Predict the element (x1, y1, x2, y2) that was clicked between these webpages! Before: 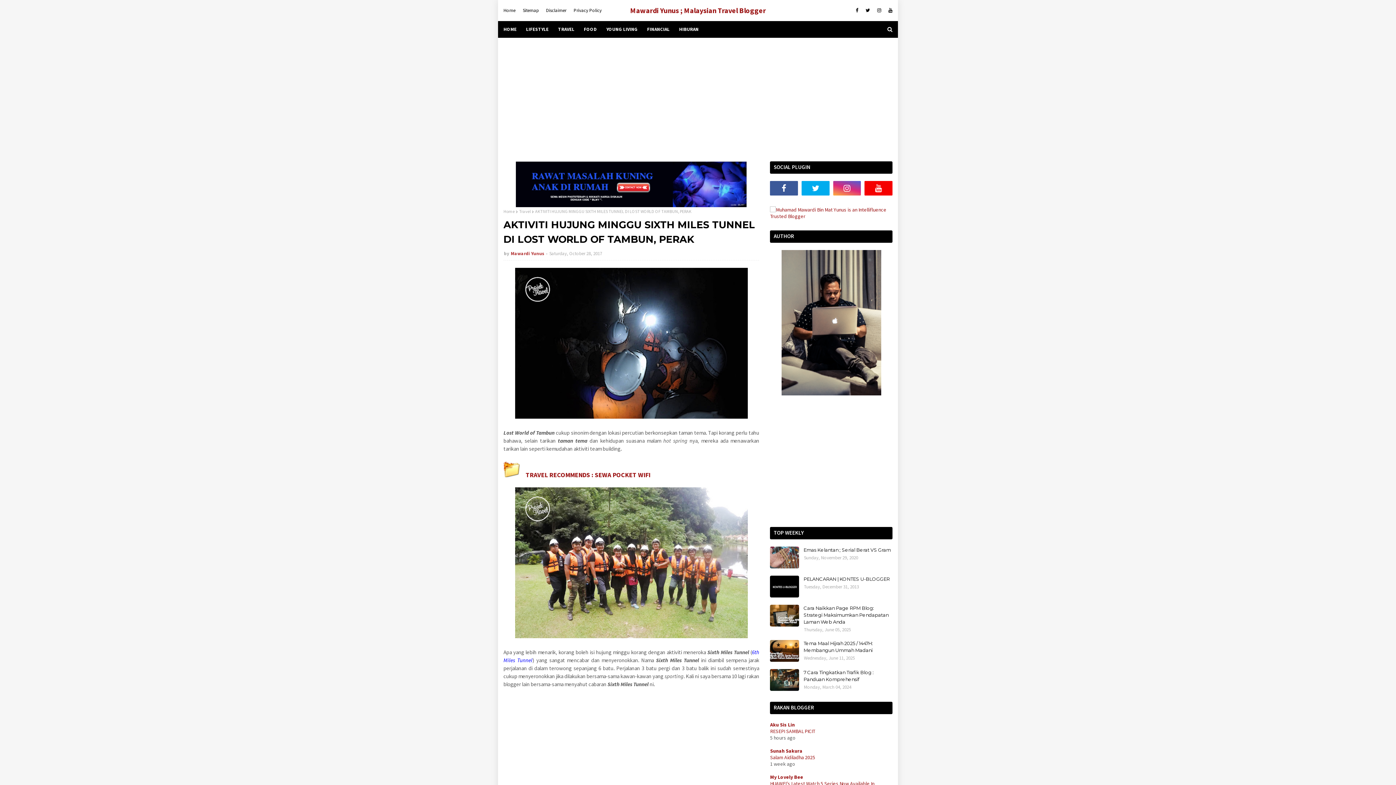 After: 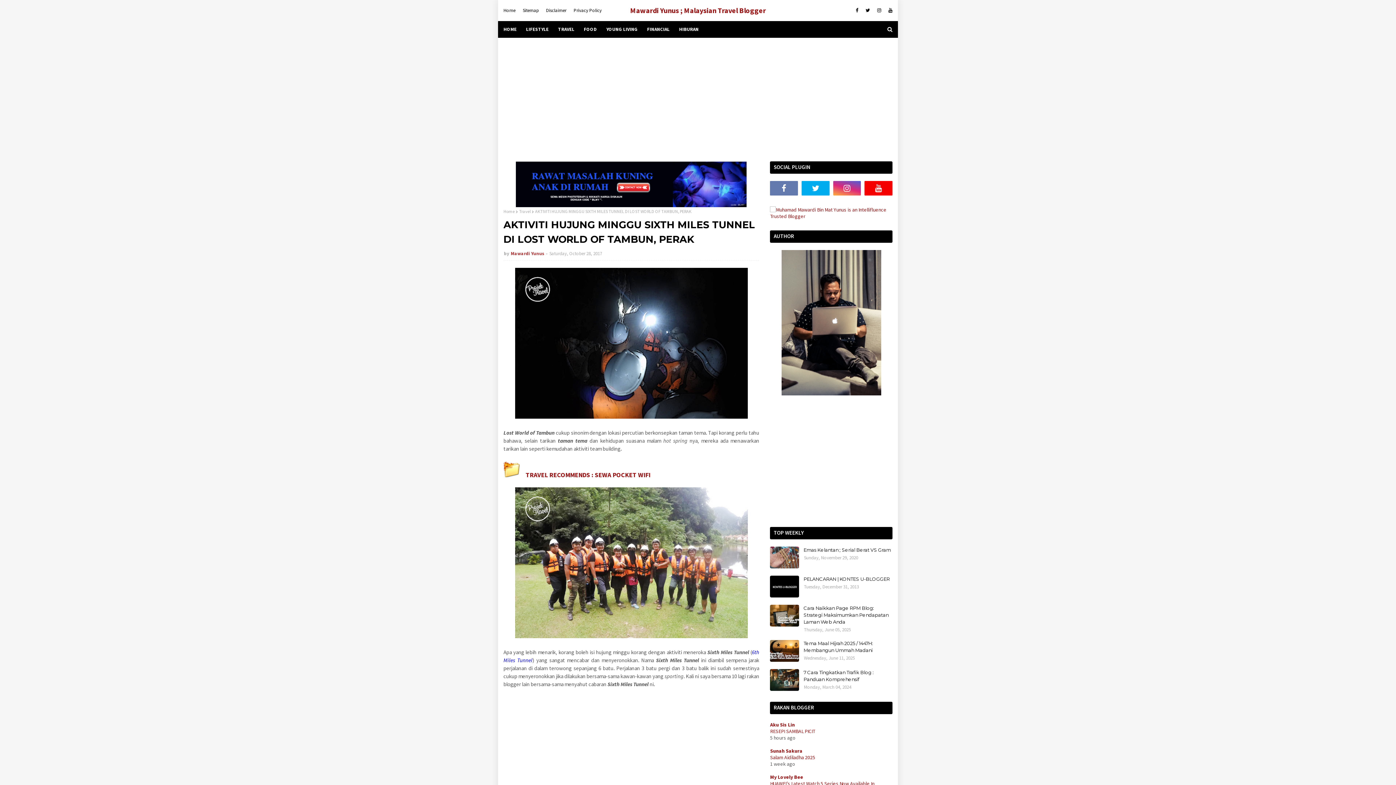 Action: bbox: (770, 181, 798, 195)